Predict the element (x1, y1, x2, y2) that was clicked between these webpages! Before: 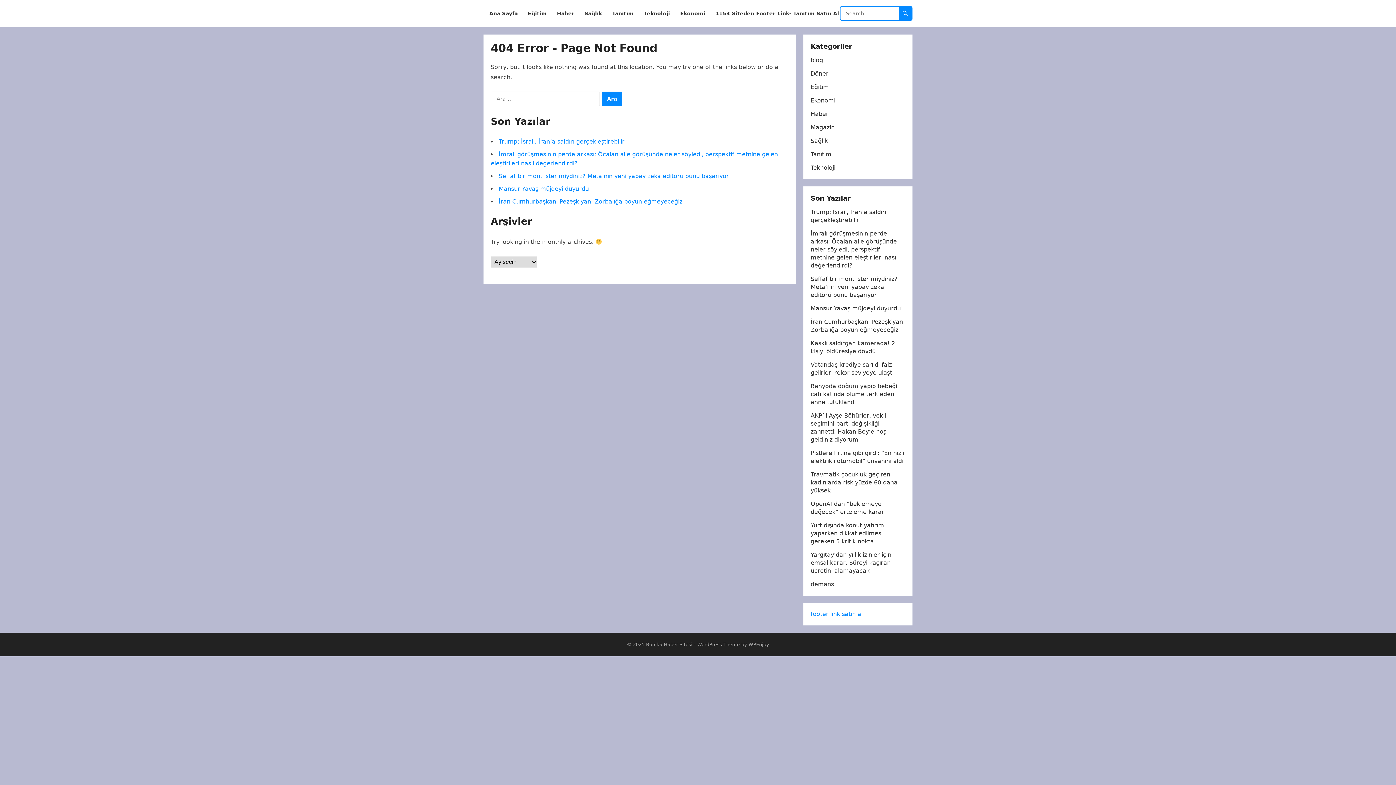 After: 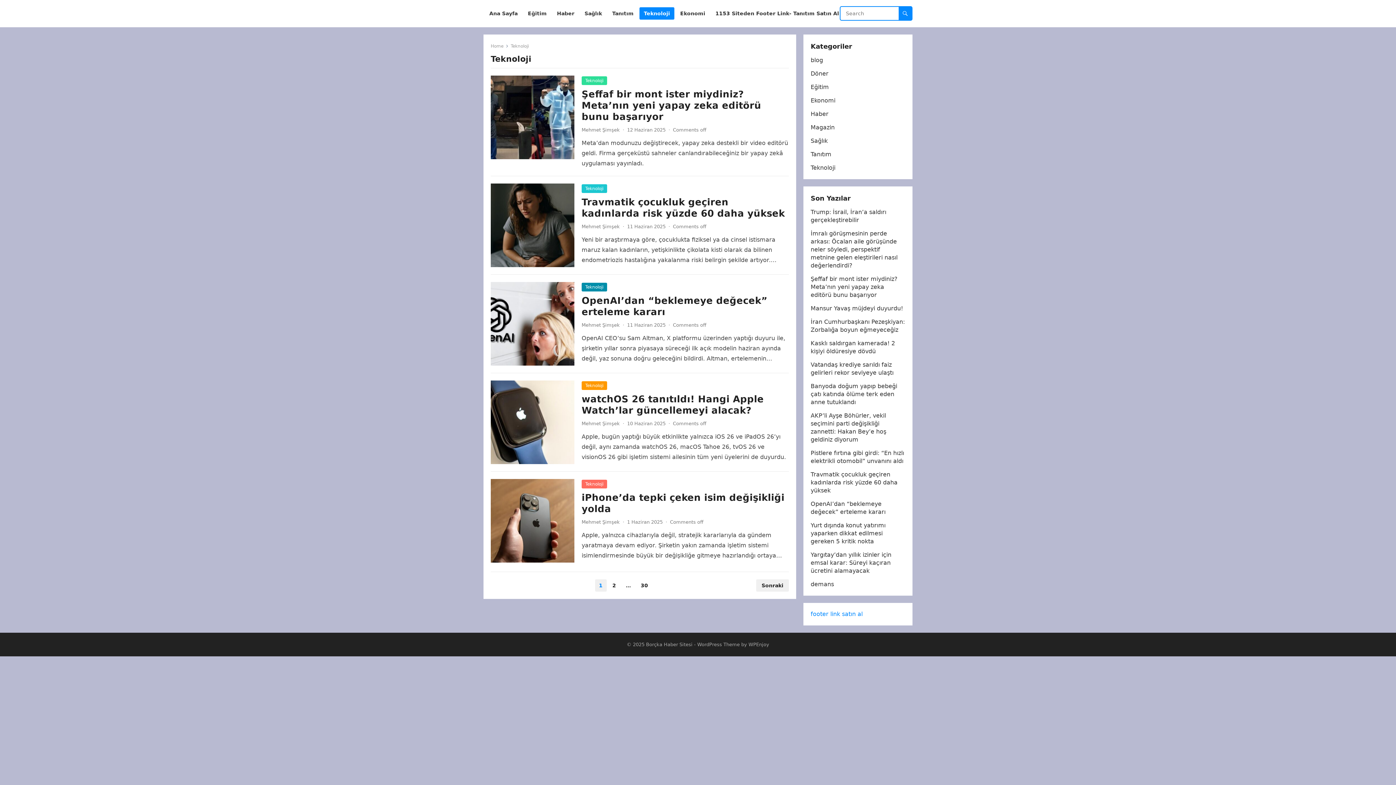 Action: bbox: (639, 0, 674, 27) label: Teknoloji